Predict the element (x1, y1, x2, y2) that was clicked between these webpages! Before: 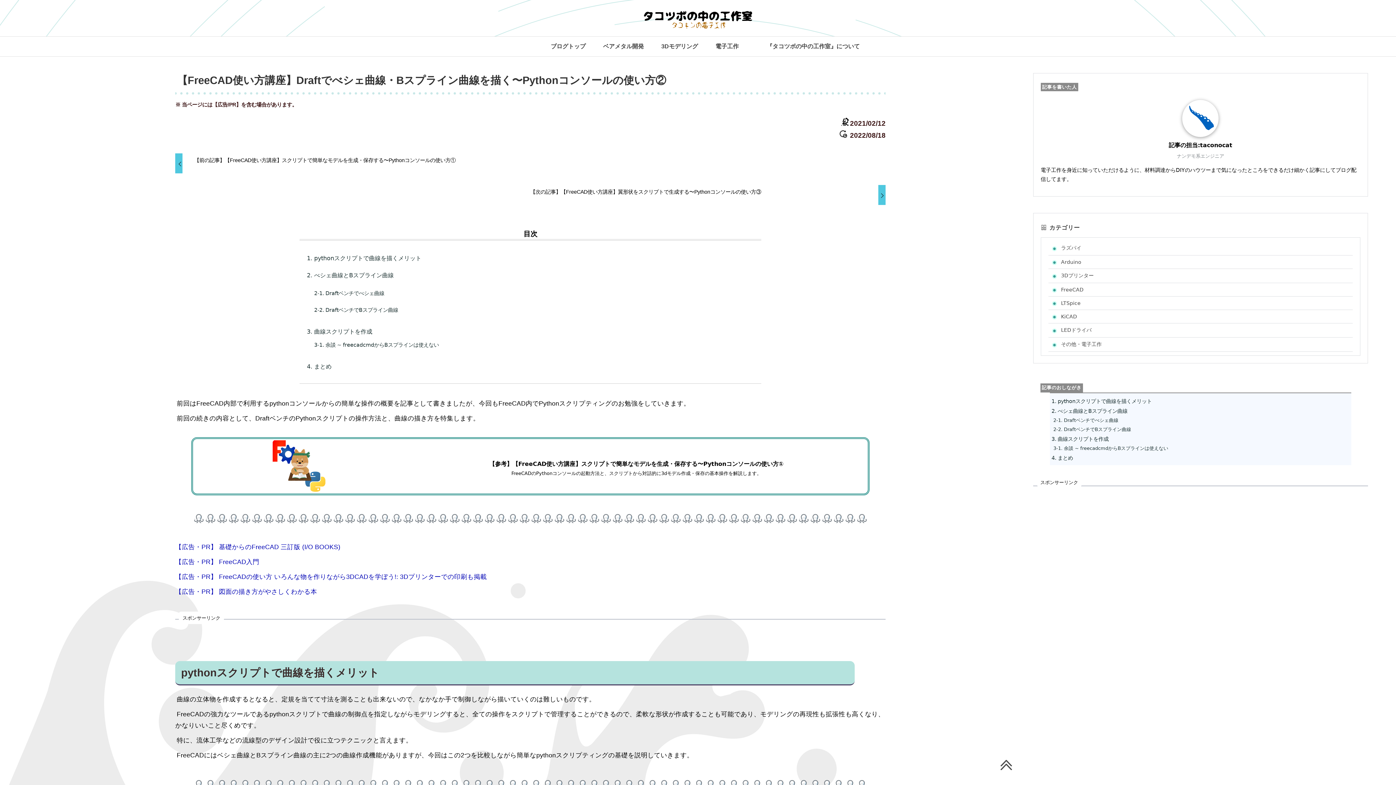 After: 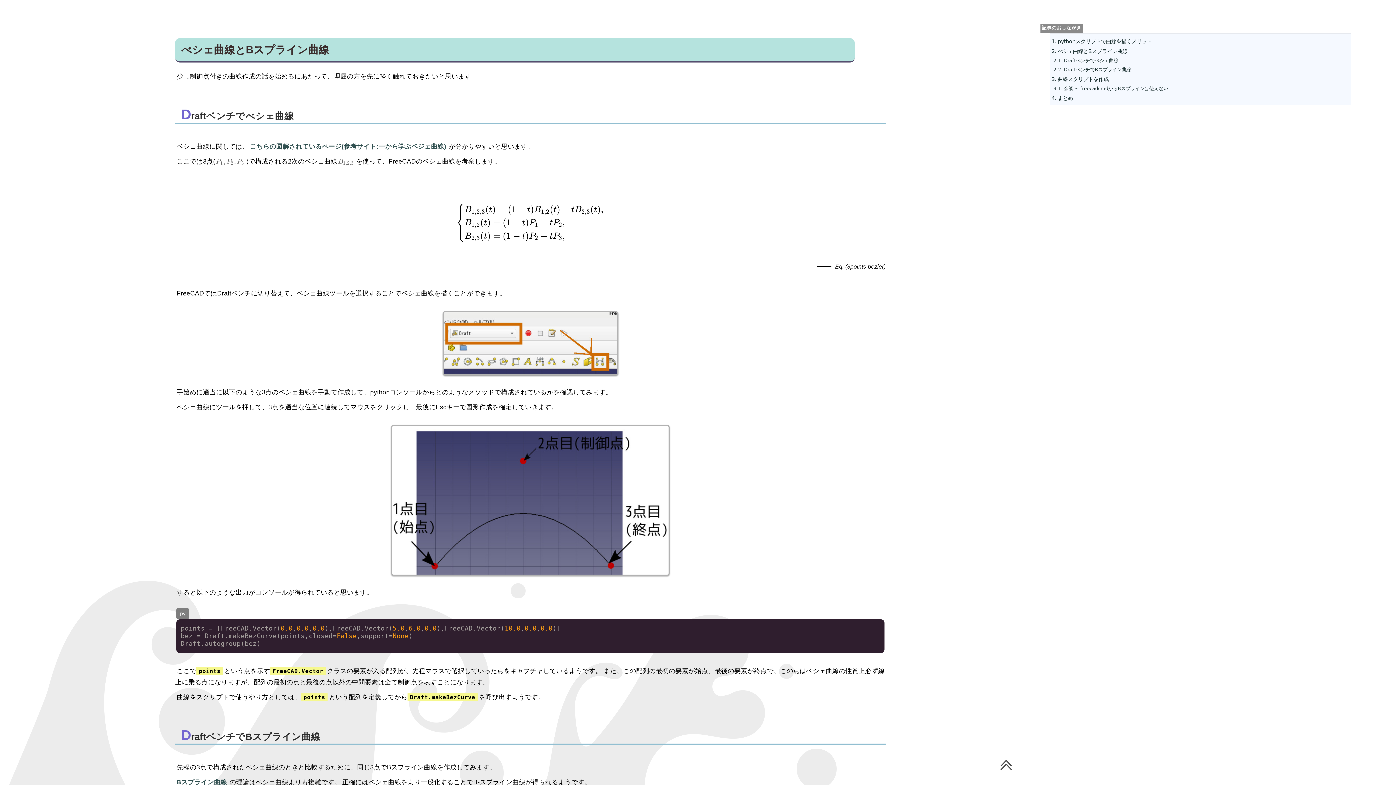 Action: bbox: (306, 272, 393, 279) label: 2. べシェ曲線とBスプライン曲線